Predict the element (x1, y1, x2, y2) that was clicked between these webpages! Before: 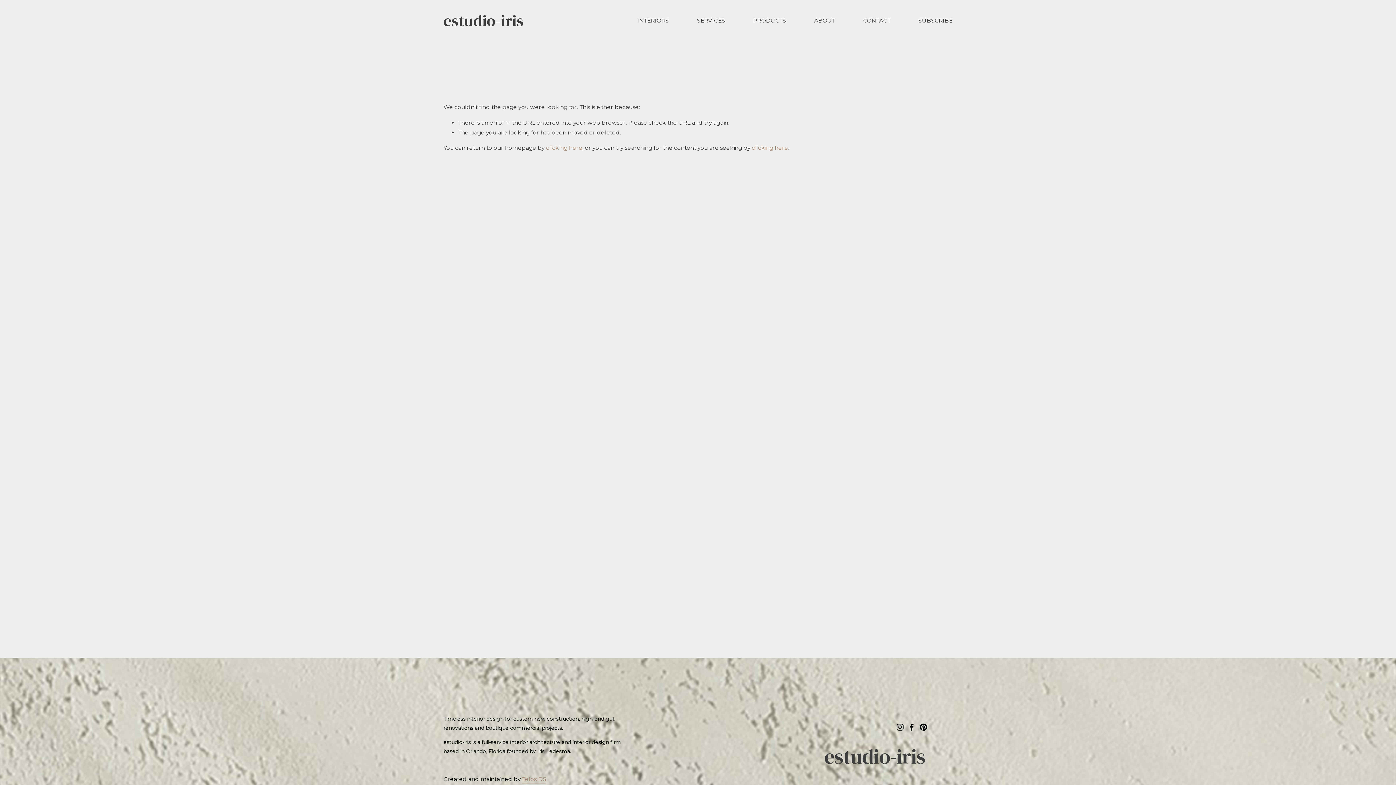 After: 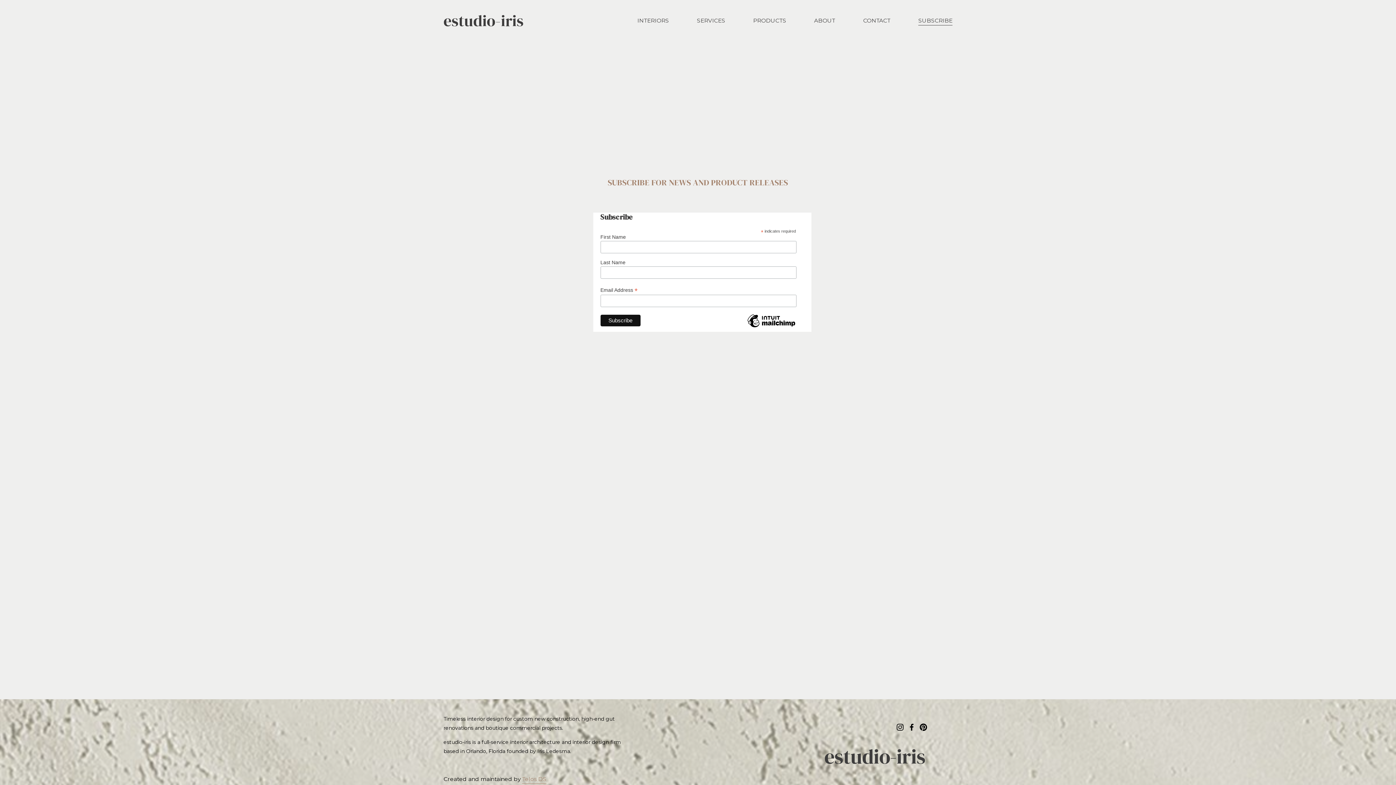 Action: bbox: (918, 15, 952, 26) label: SUBSCRIBE